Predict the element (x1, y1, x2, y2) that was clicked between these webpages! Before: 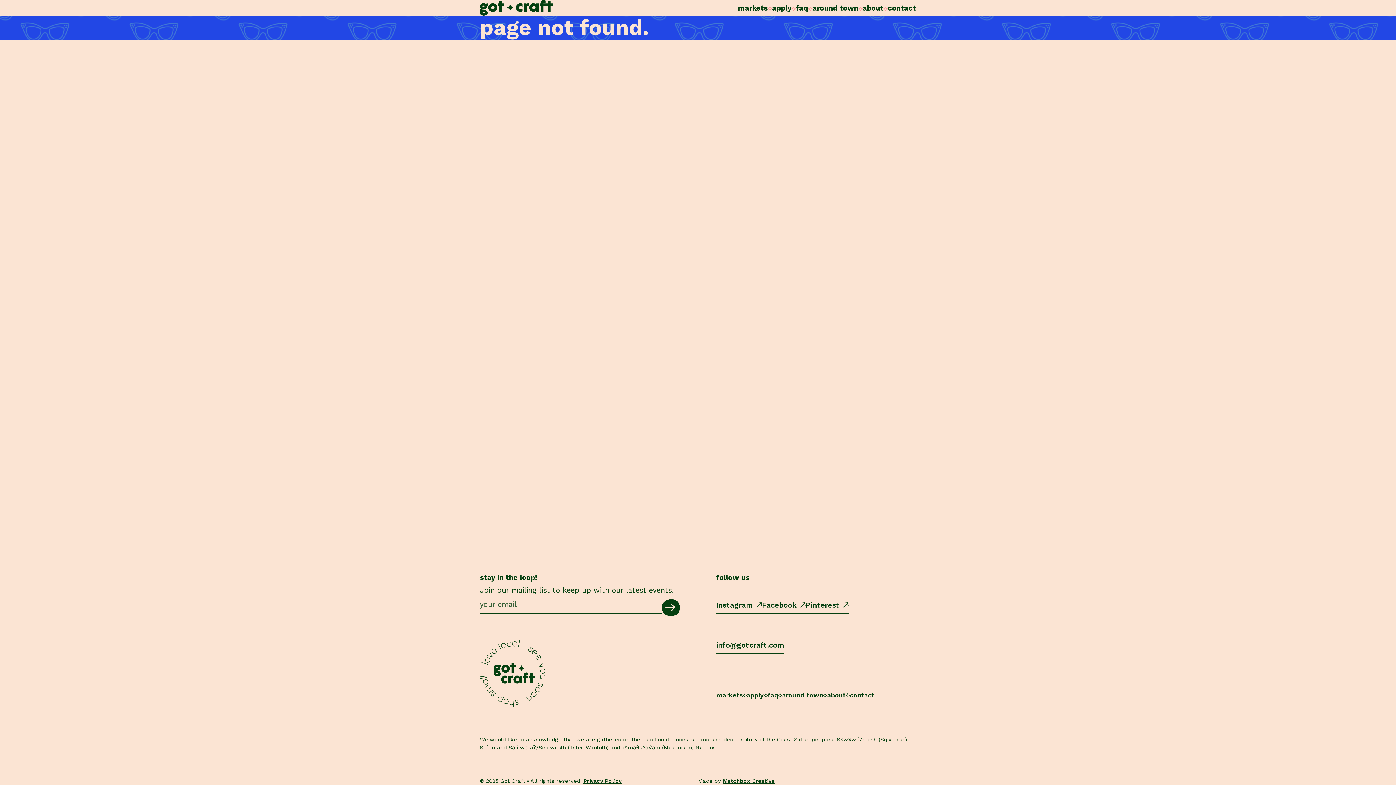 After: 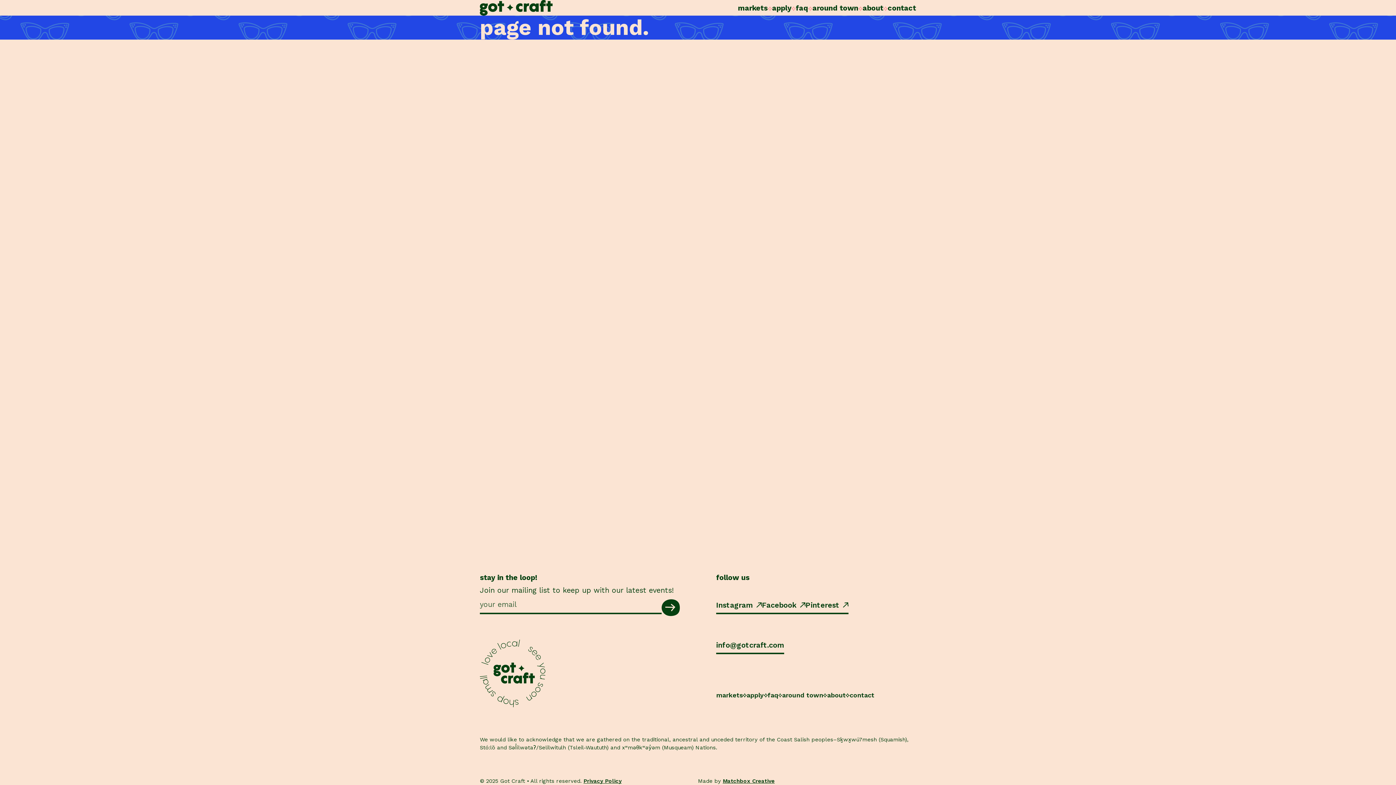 Action: label: Instagram bbox: (716, 600, 762, 614)